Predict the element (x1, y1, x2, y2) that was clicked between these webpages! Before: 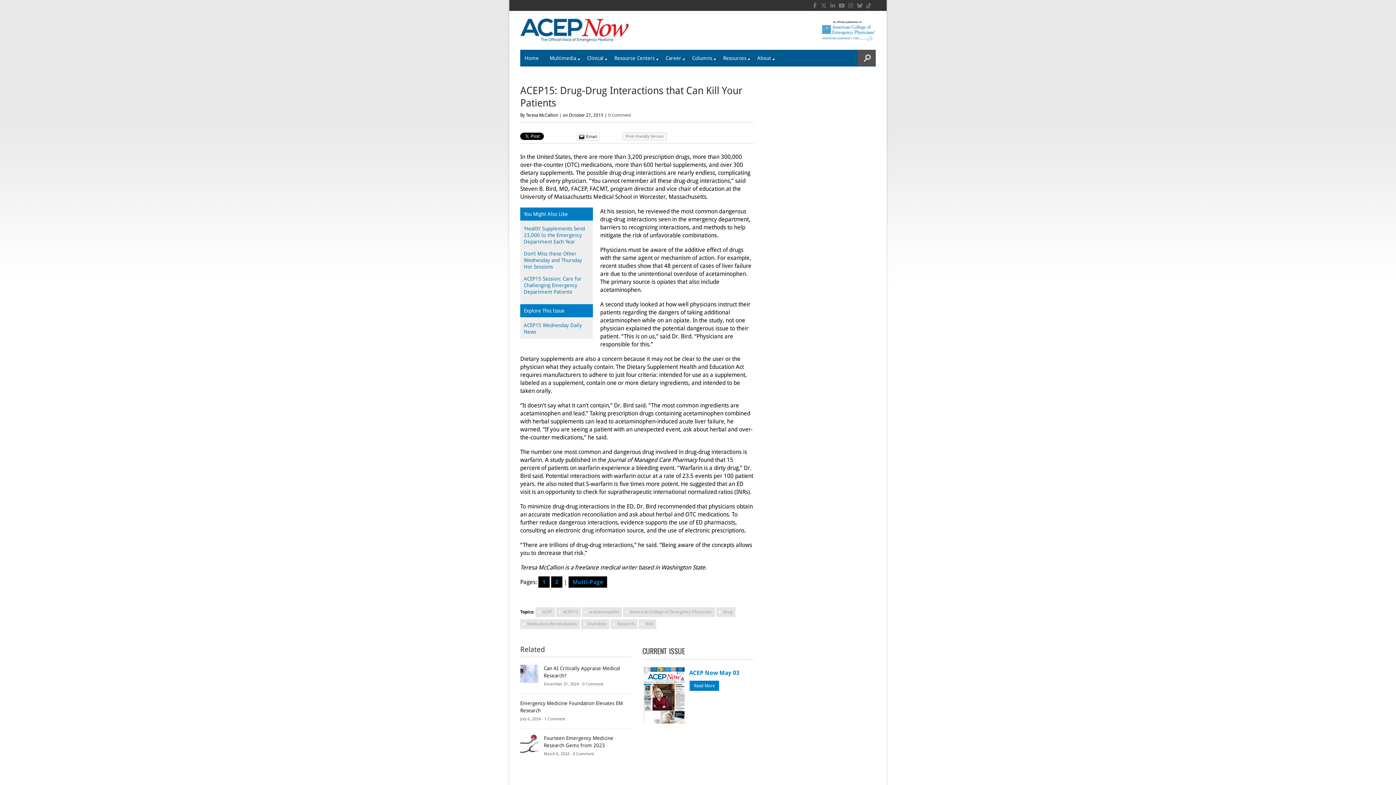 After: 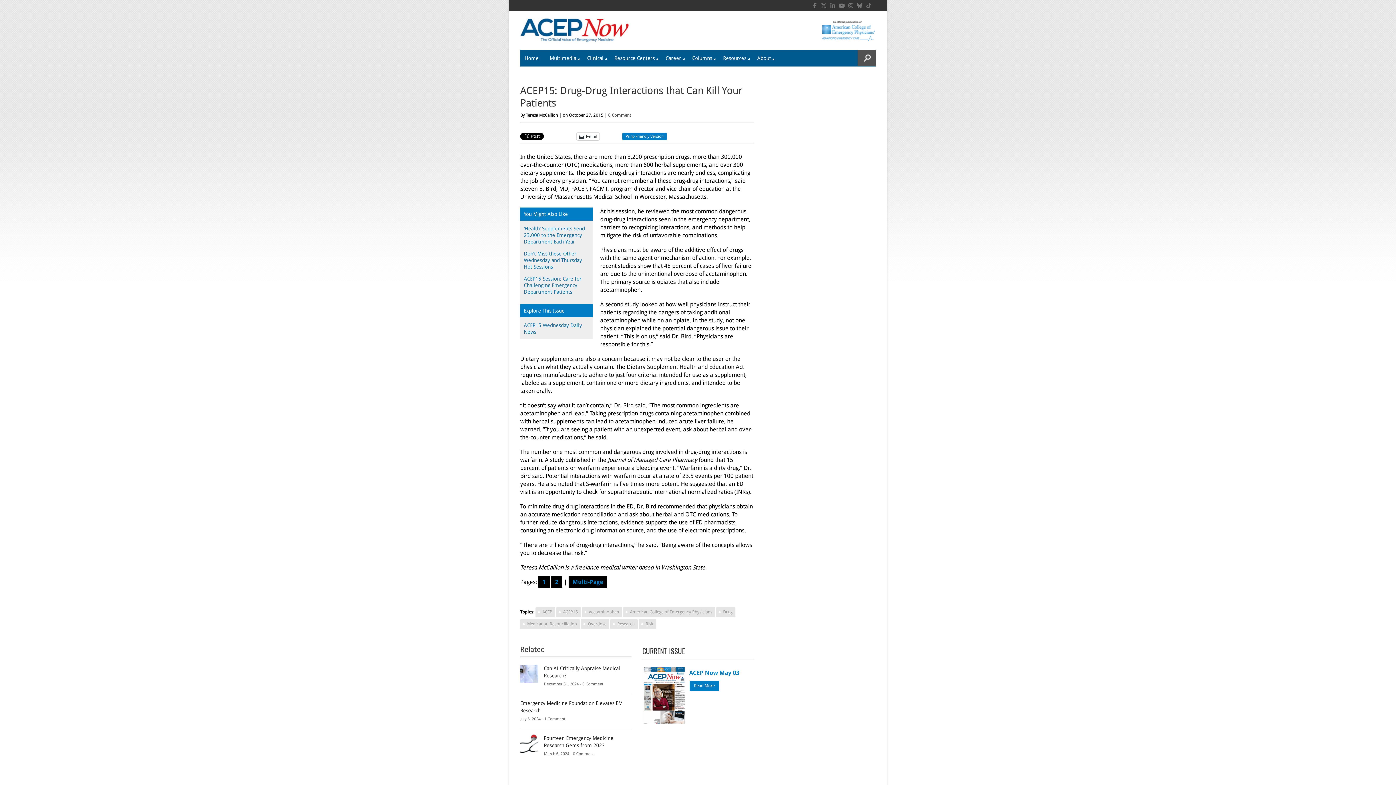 Action: label: Print-Friendly Version bbox: (622, 132, 666, 140)